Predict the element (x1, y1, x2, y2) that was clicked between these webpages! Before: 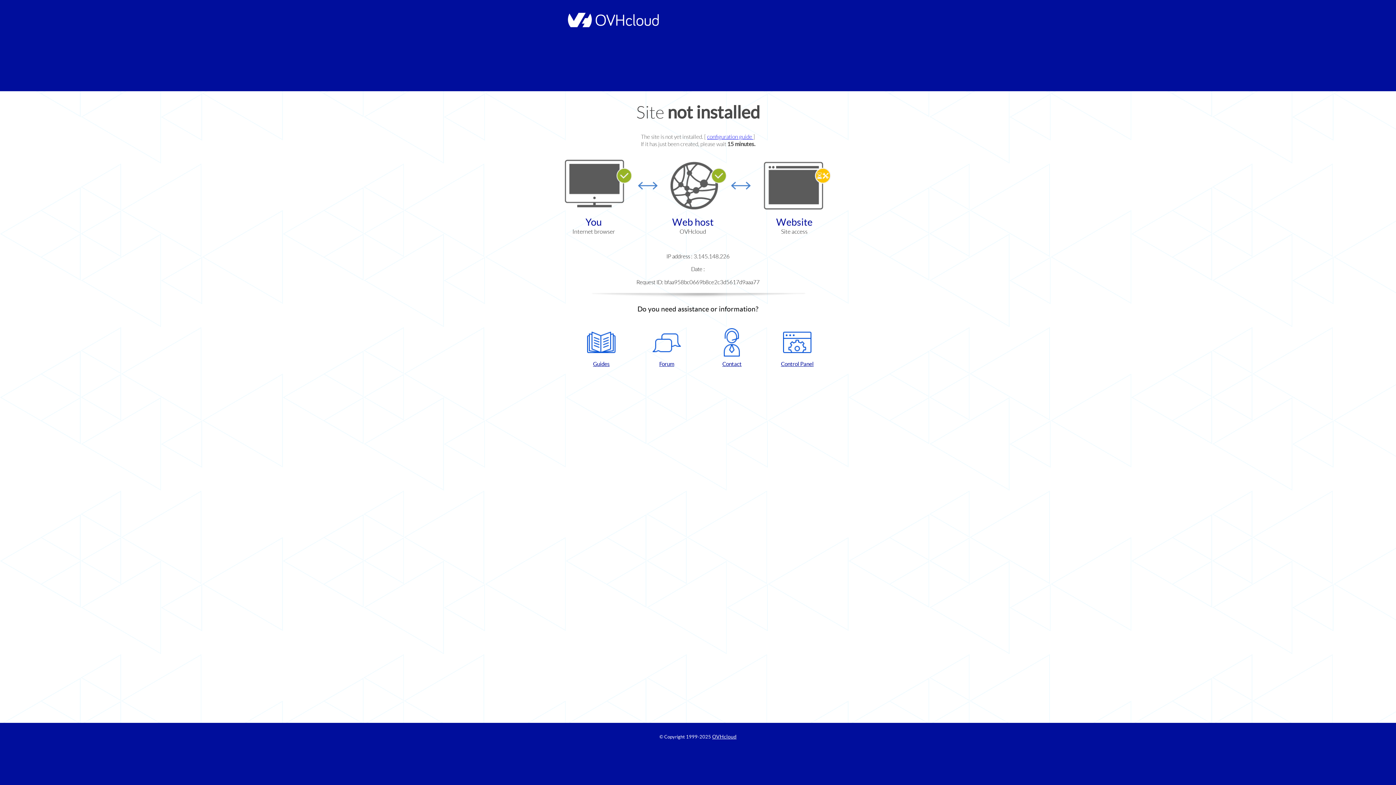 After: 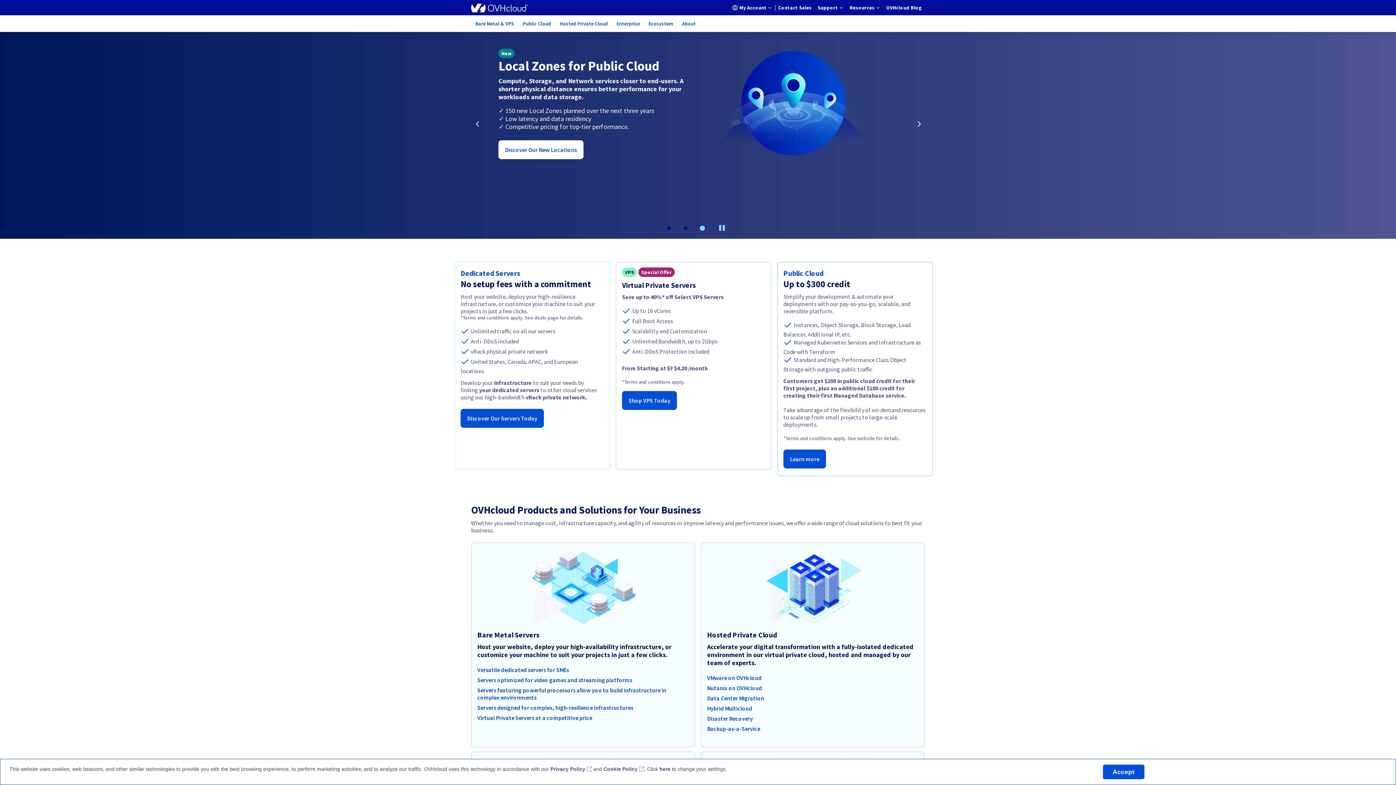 Action: bbox: (712, 734, 736, 740) label: OVHcloud